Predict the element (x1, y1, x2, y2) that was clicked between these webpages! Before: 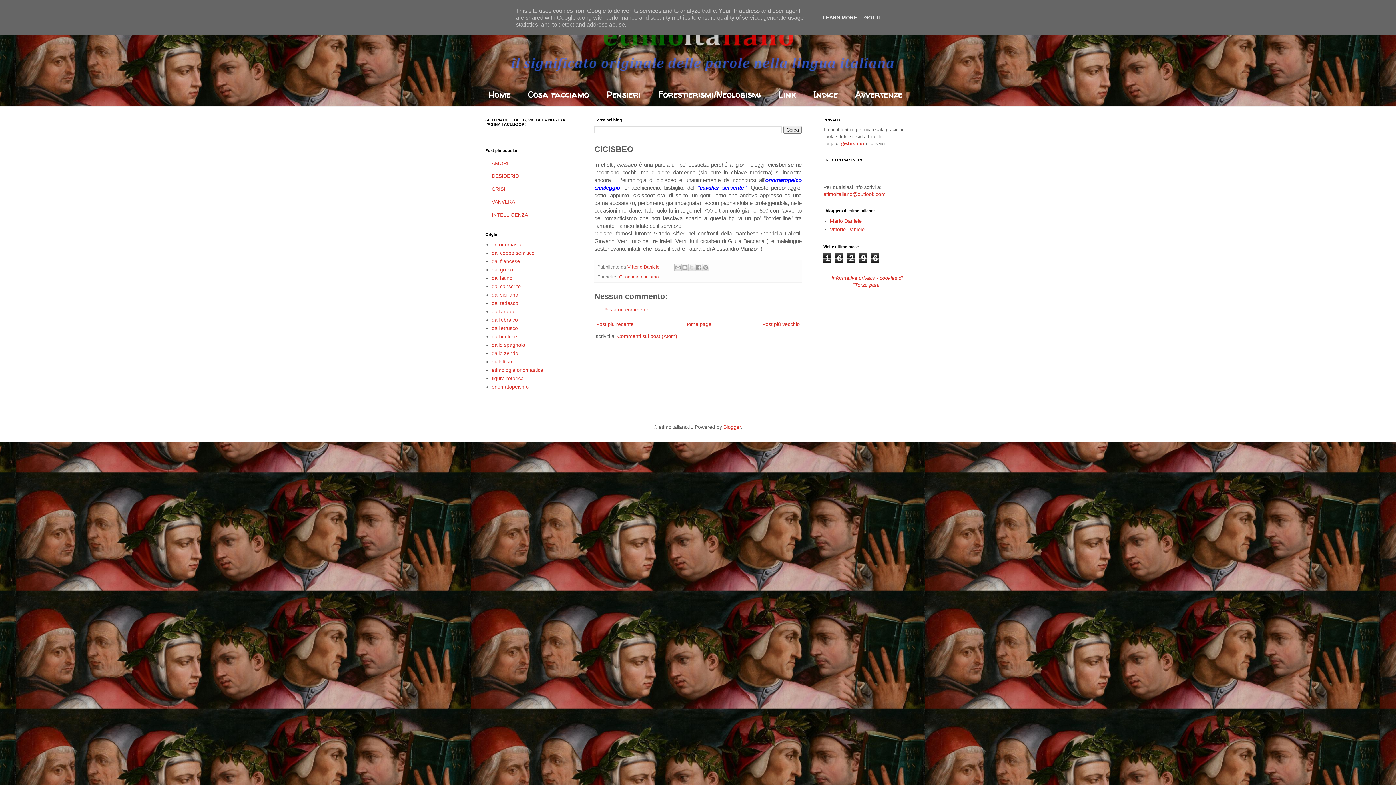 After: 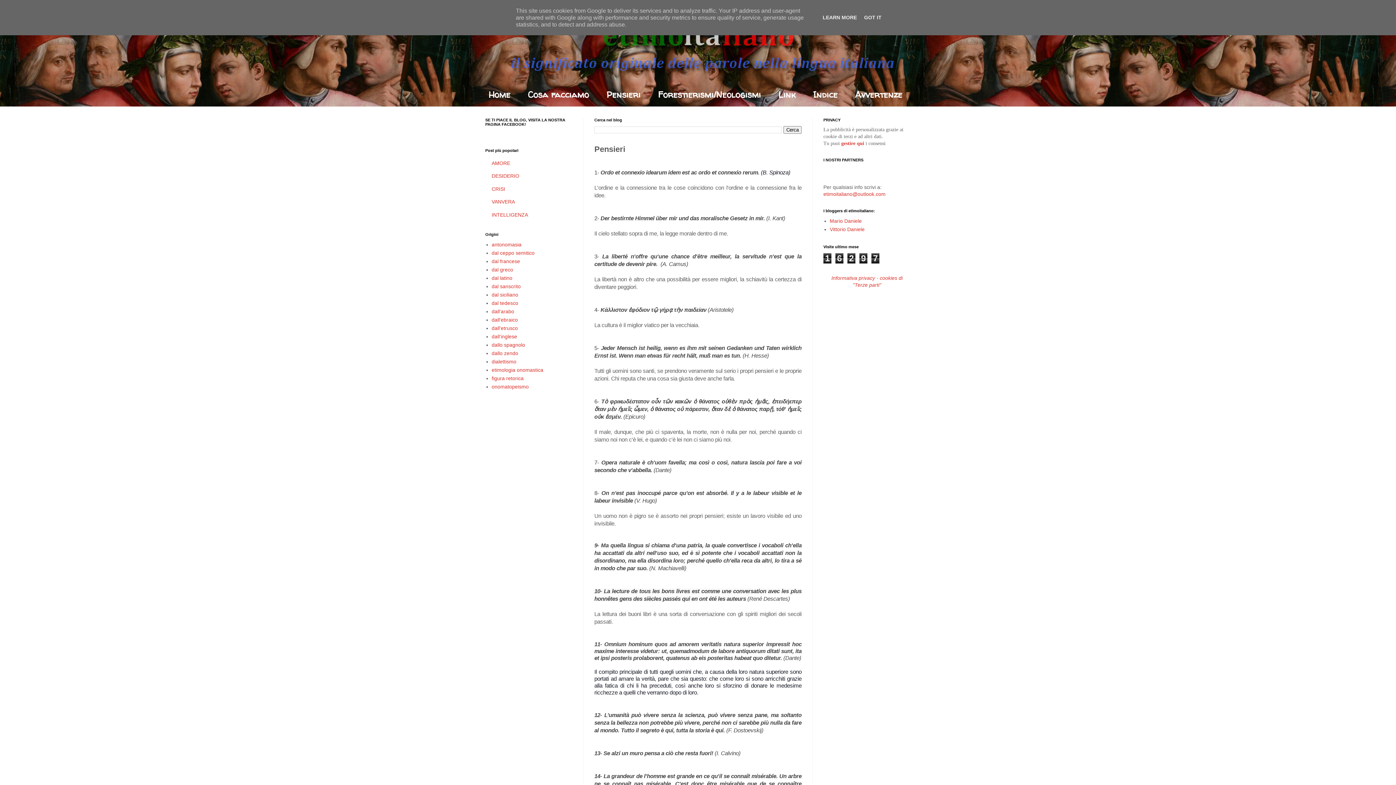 Action: label: Pensieri bbox: (597, 83, 649, 106)